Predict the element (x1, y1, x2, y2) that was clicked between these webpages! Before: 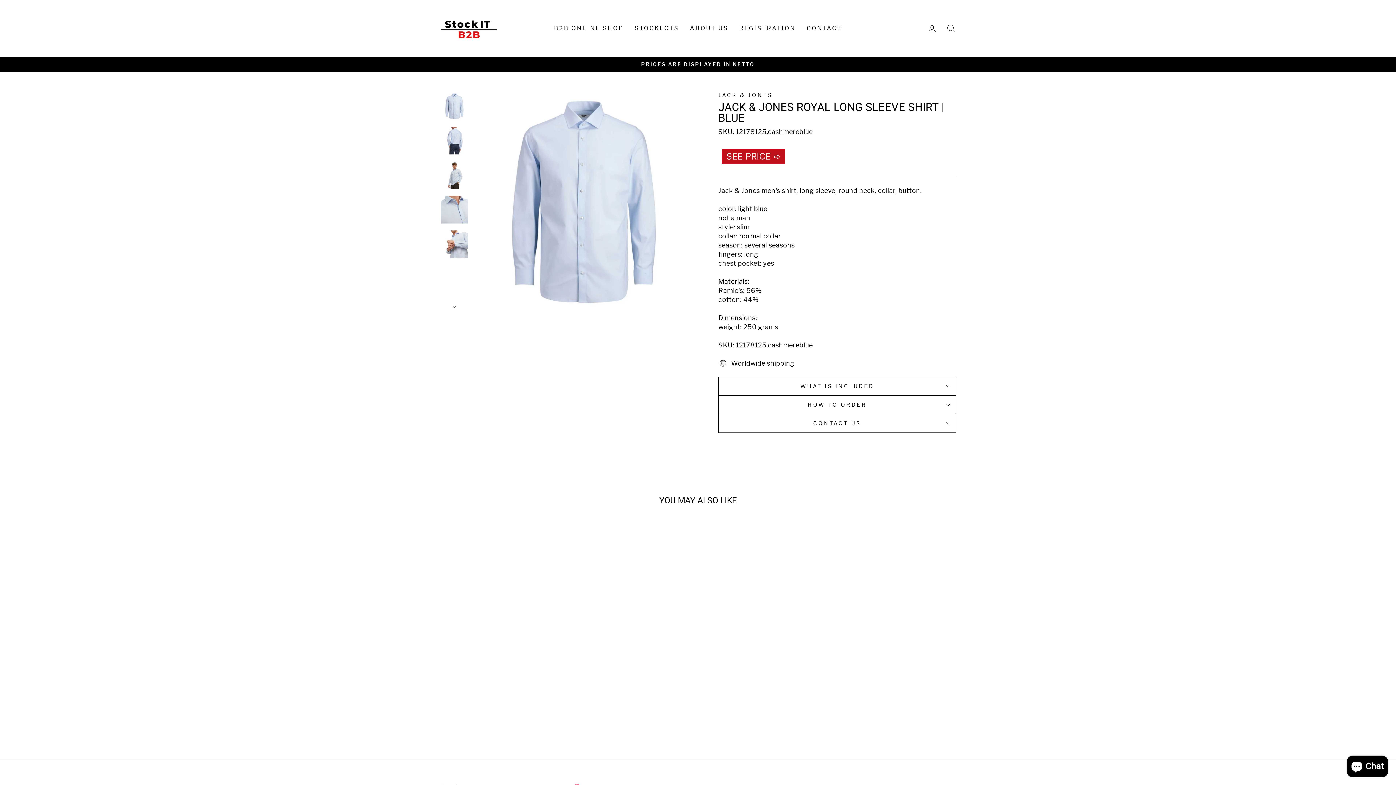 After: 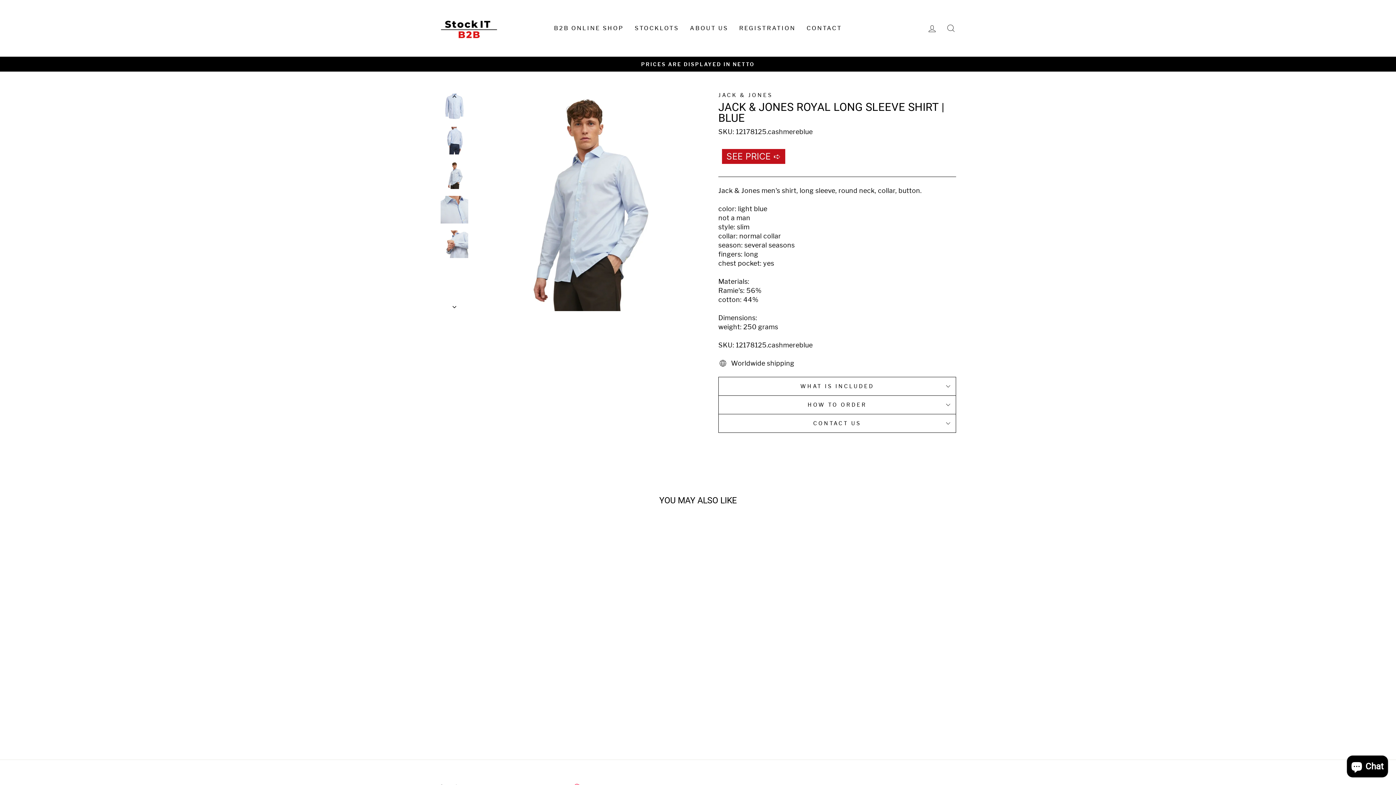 Action: bbox: (440, 161, 468, 189)